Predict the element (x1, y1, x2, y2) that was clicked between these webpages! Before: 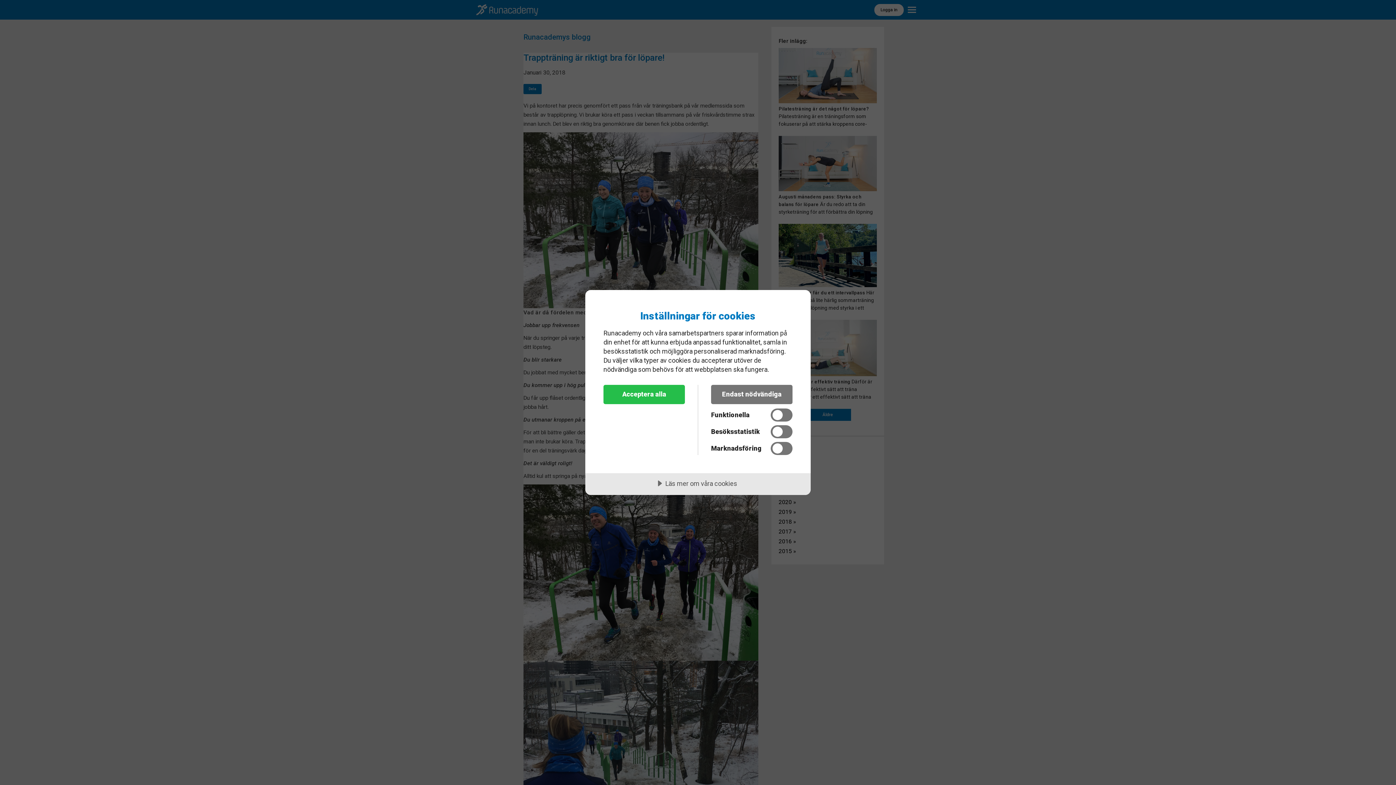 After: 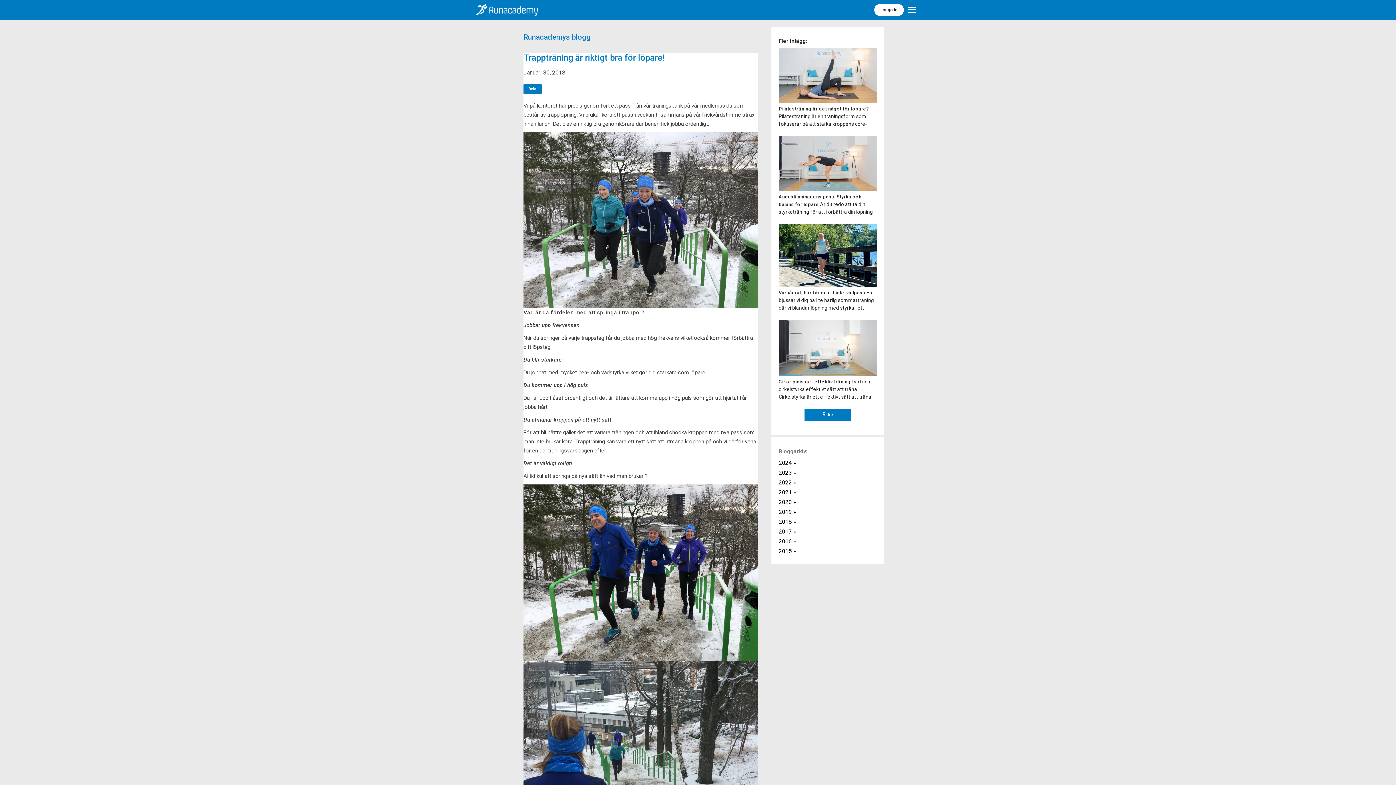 Action: bbox: (603, 385, 685, 404) label: Acceptera alla